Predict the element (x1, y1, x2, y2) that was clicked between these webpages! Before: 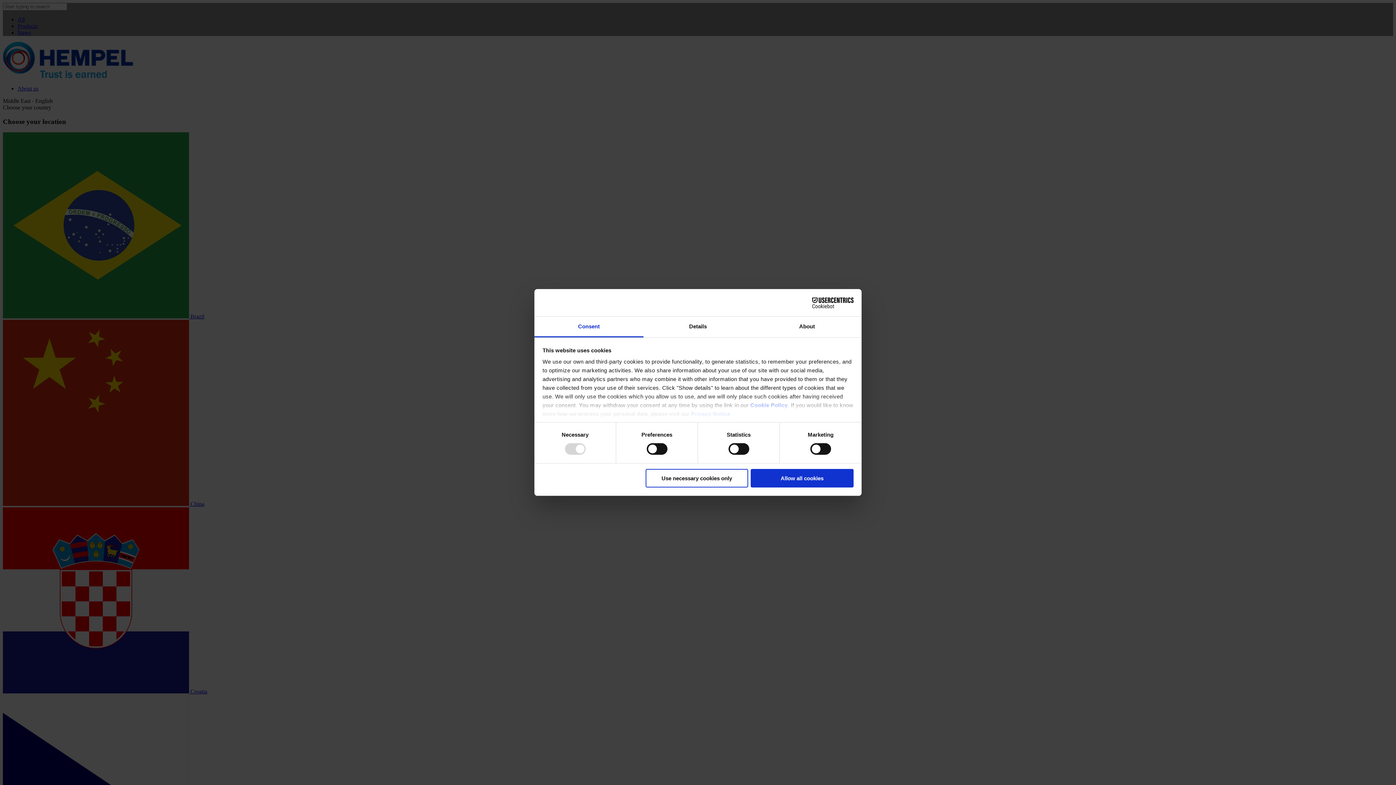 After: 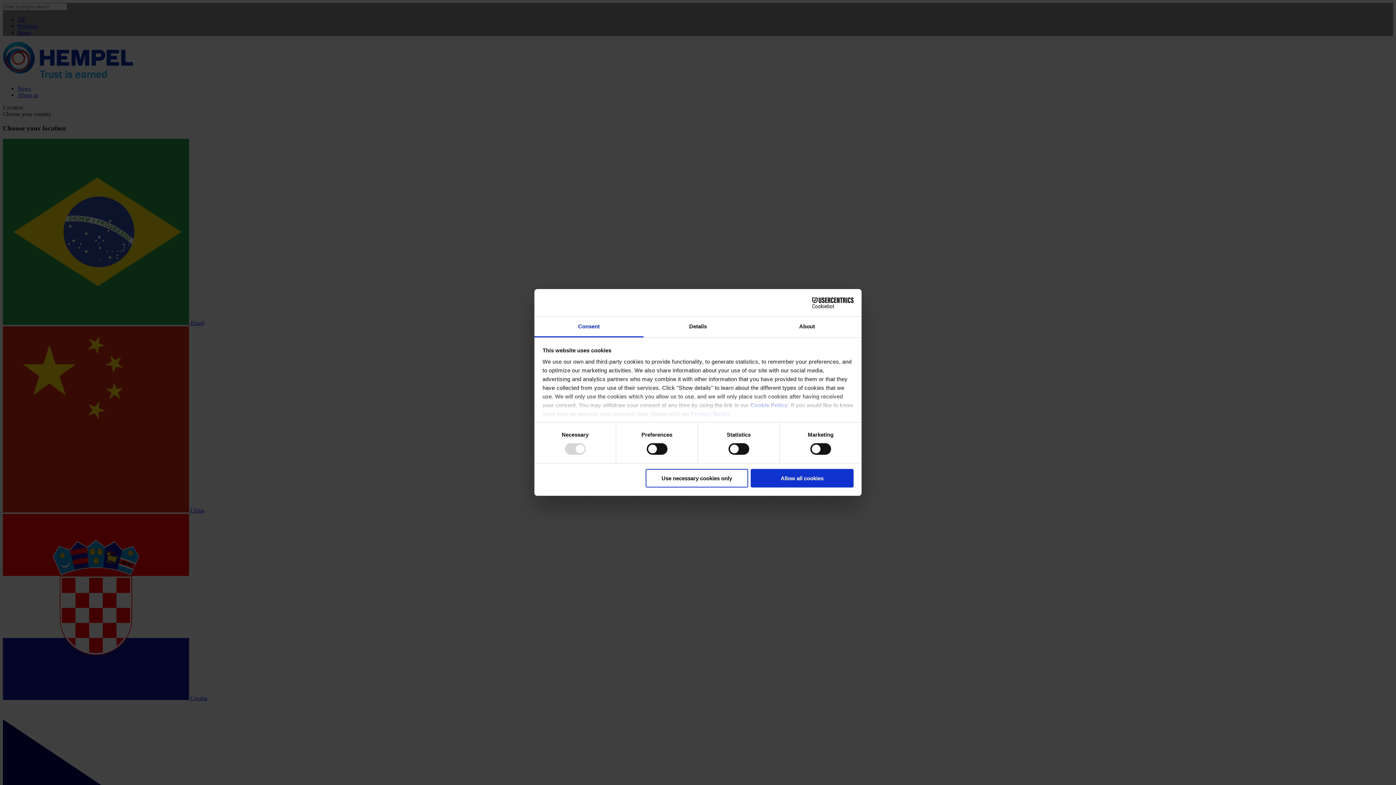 Action: label: Privacy Notice bbox: (691, 411, 730, 417)